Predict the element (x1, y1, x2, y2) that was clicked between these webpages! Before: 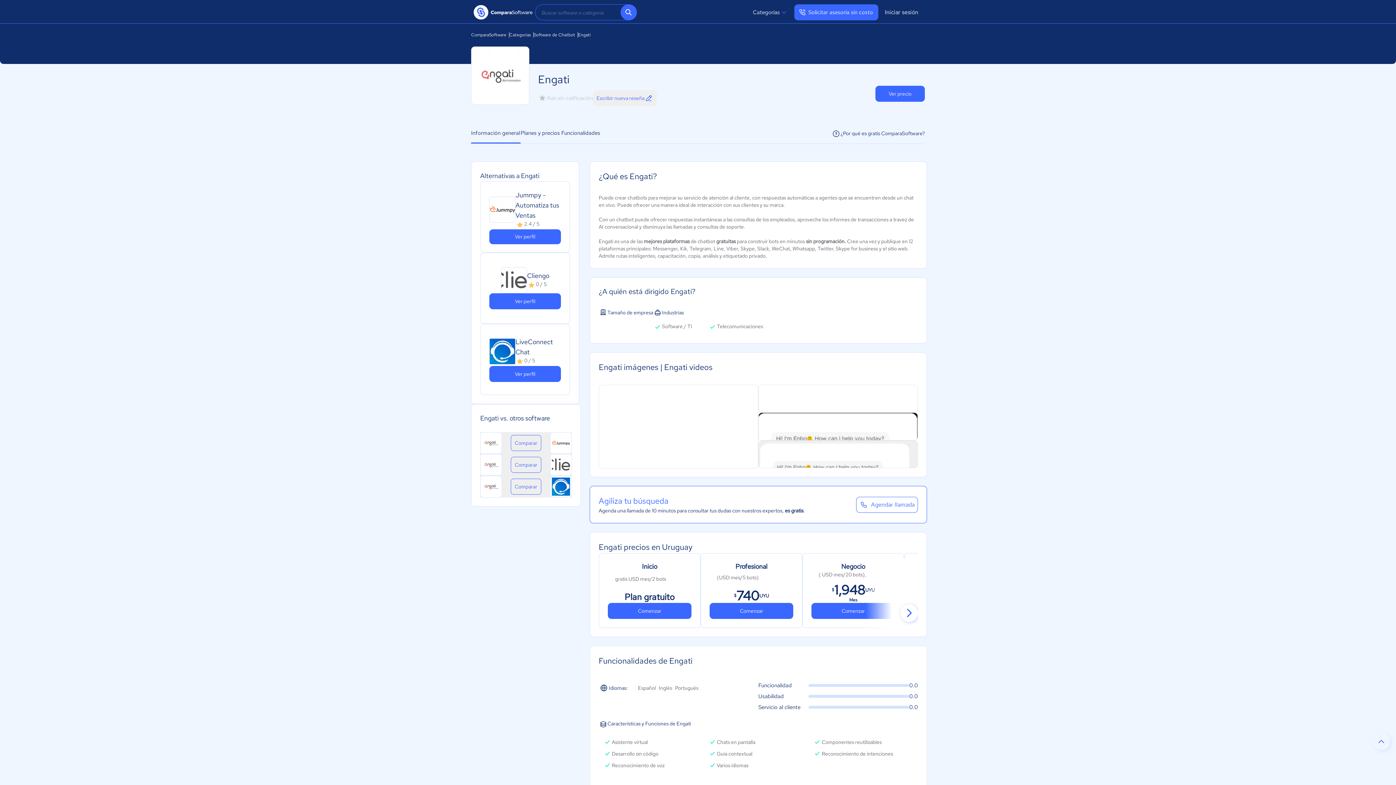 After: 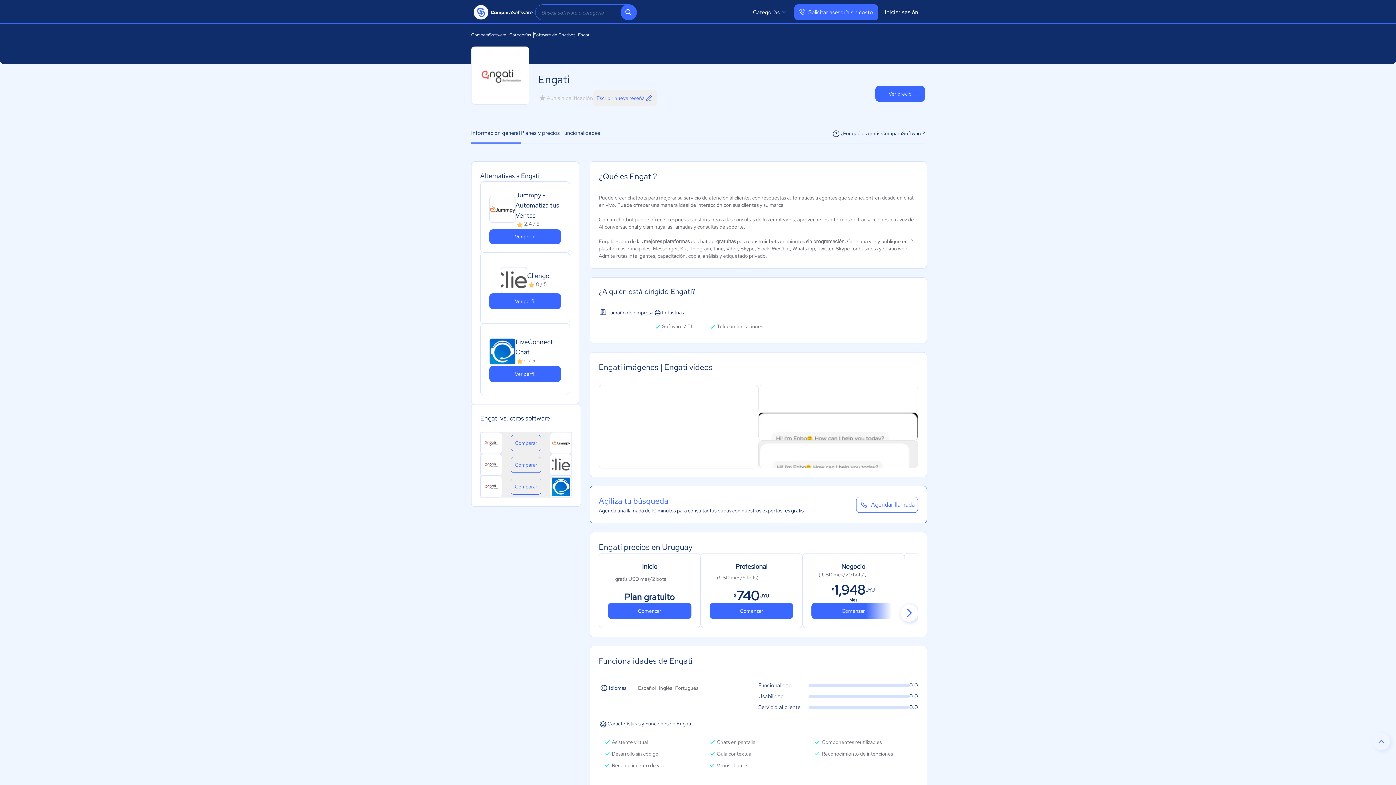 Action: bbox: (598, 604, 616, 622)